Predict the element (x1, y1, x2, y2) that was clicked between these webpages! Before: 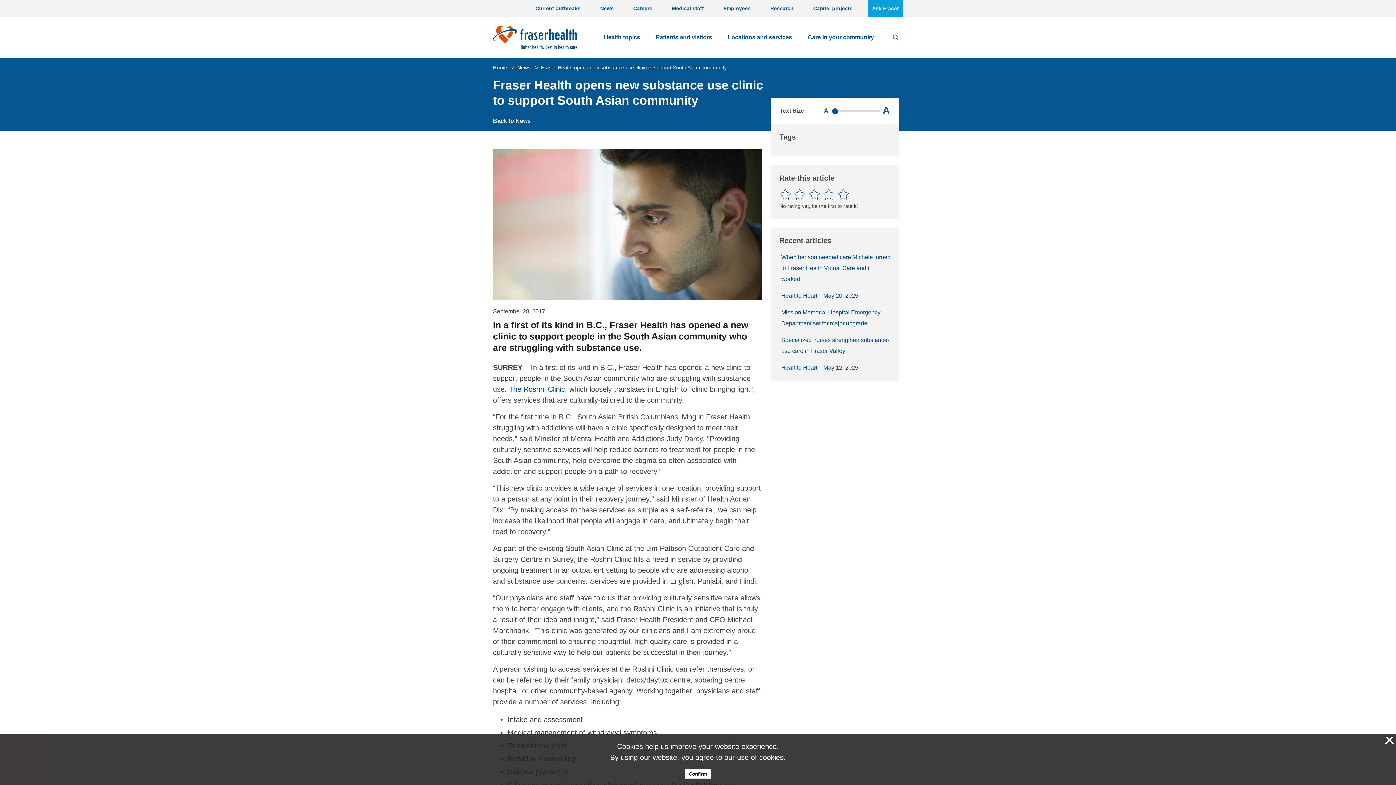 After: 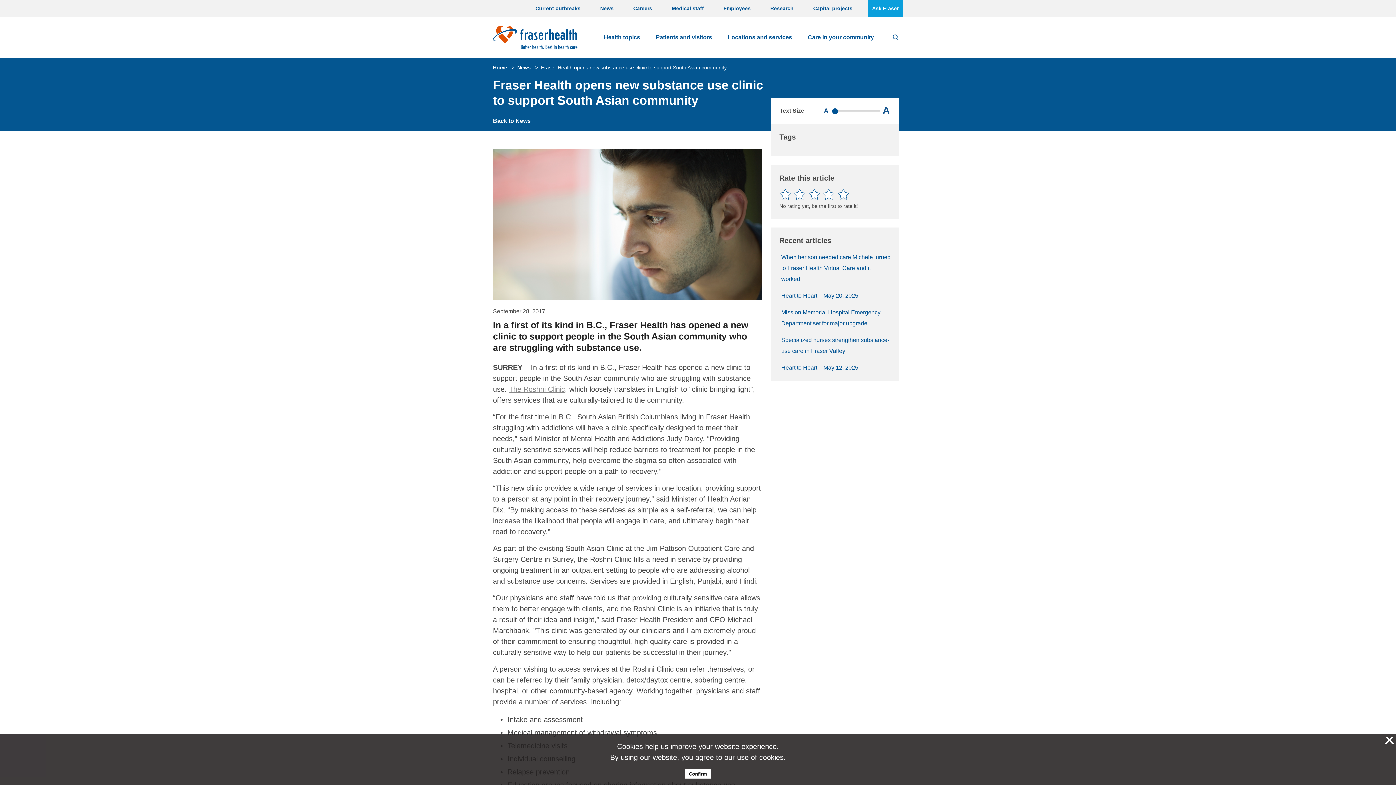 Action: label: The Roshni Clinic bbox: (509, 385, 565, 393)